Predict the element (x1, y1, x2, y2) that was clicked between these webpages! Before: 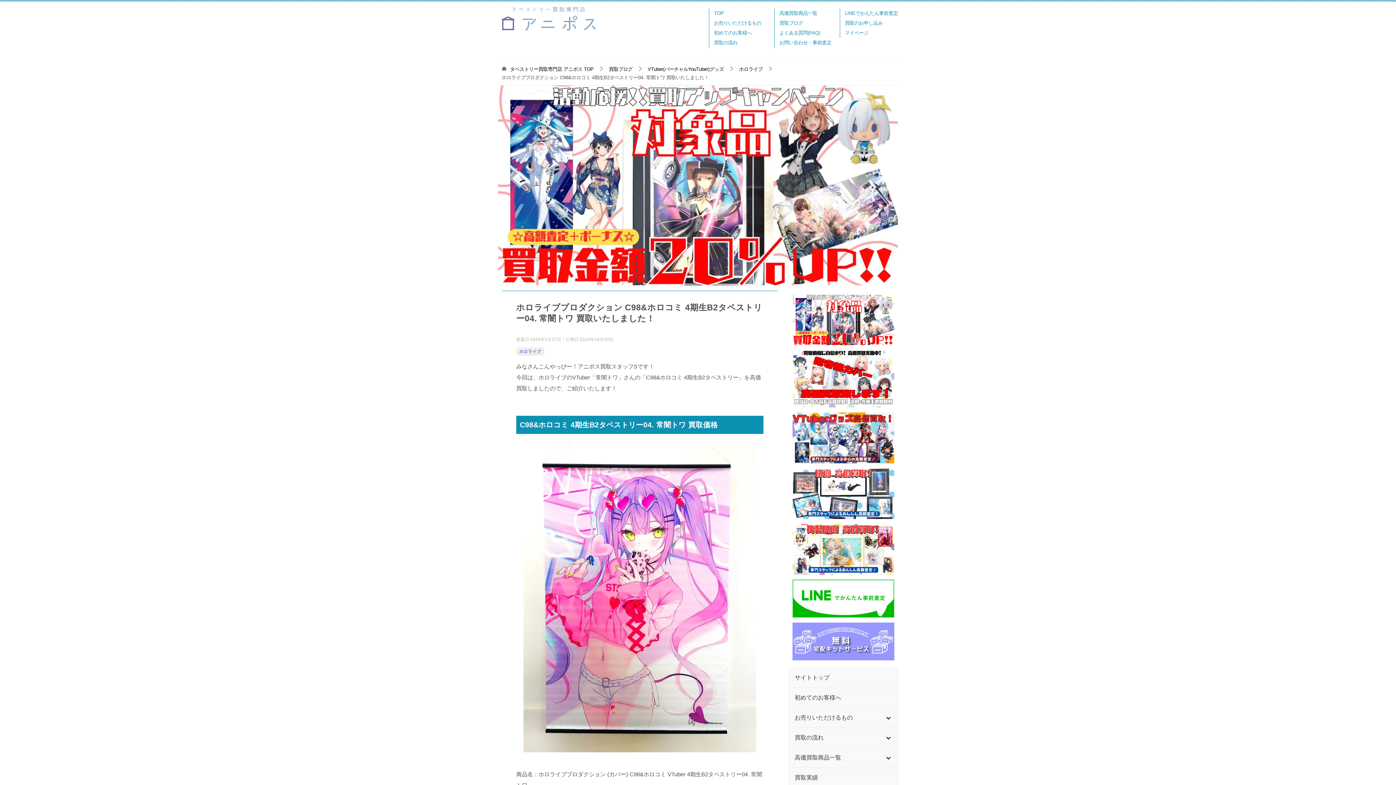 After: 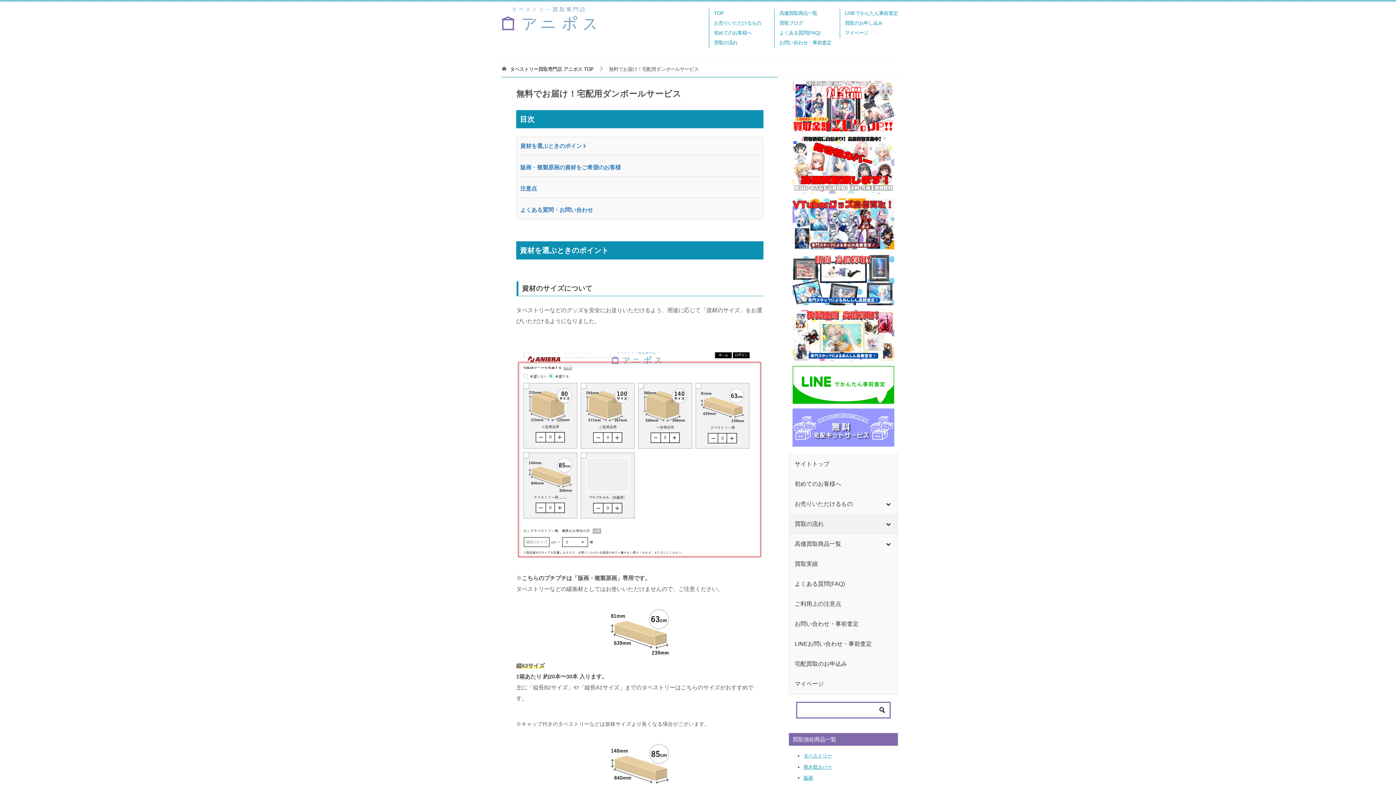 Action: bbox: (792, 622, 894, 660)